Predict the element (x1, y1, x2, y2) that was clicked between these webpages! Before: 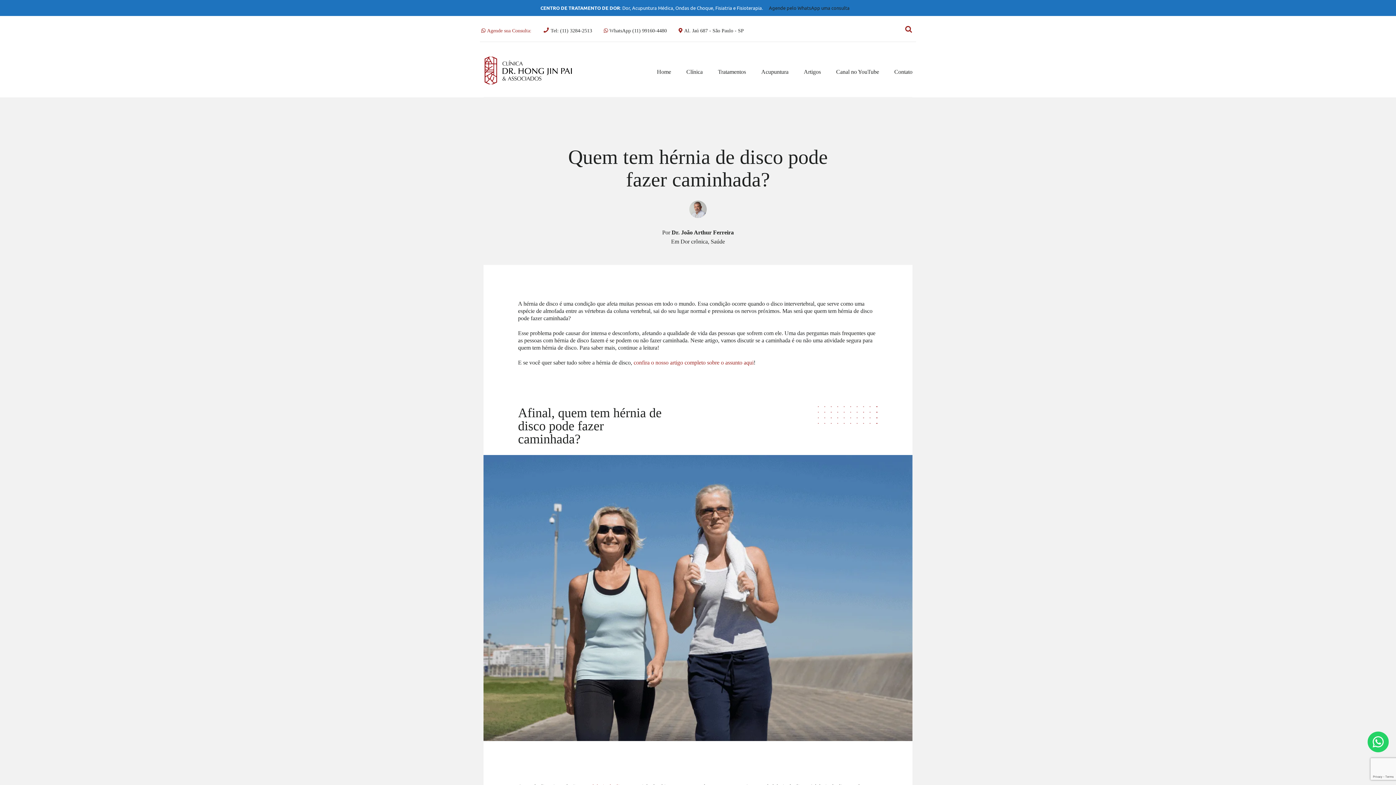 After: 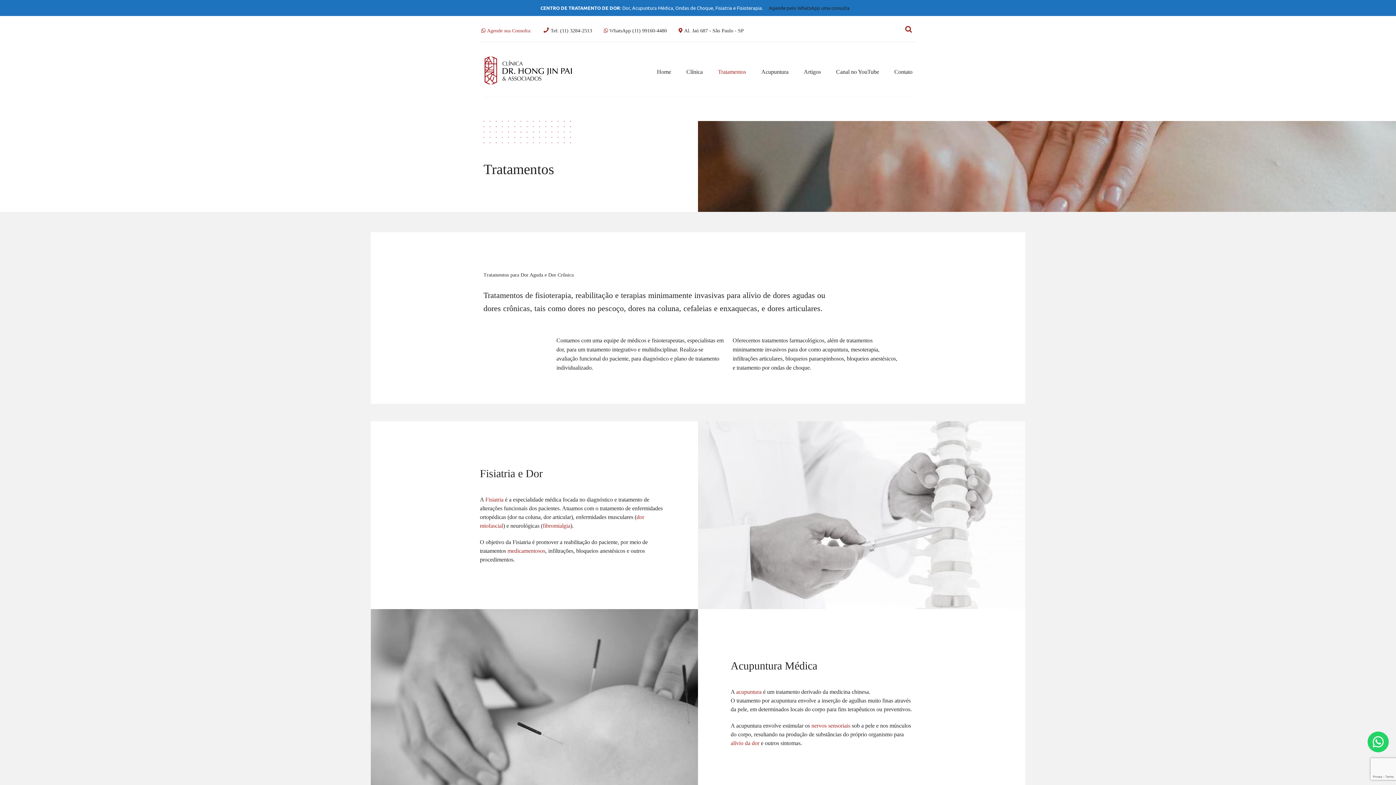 Action: bbox: (711, 66, 753, 77) label: Tratamentos